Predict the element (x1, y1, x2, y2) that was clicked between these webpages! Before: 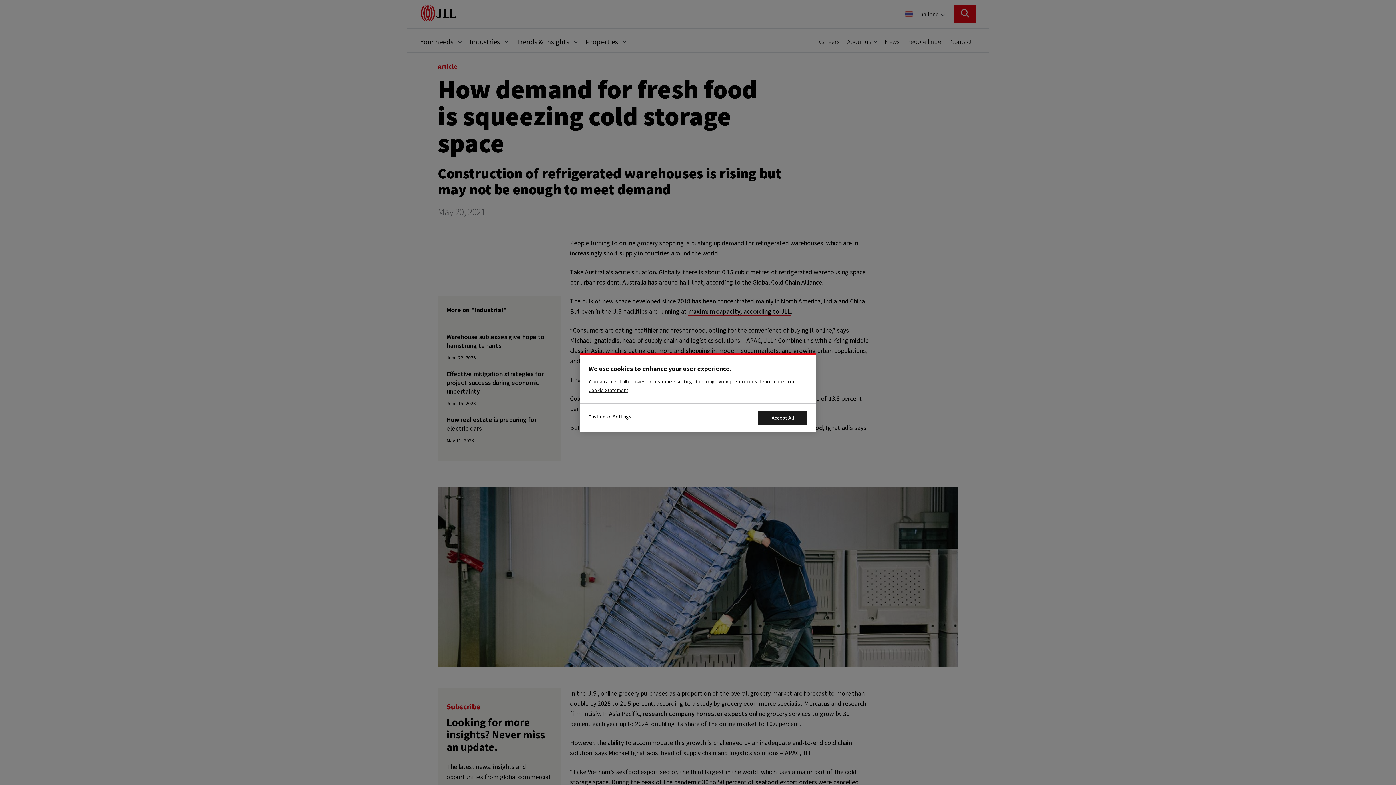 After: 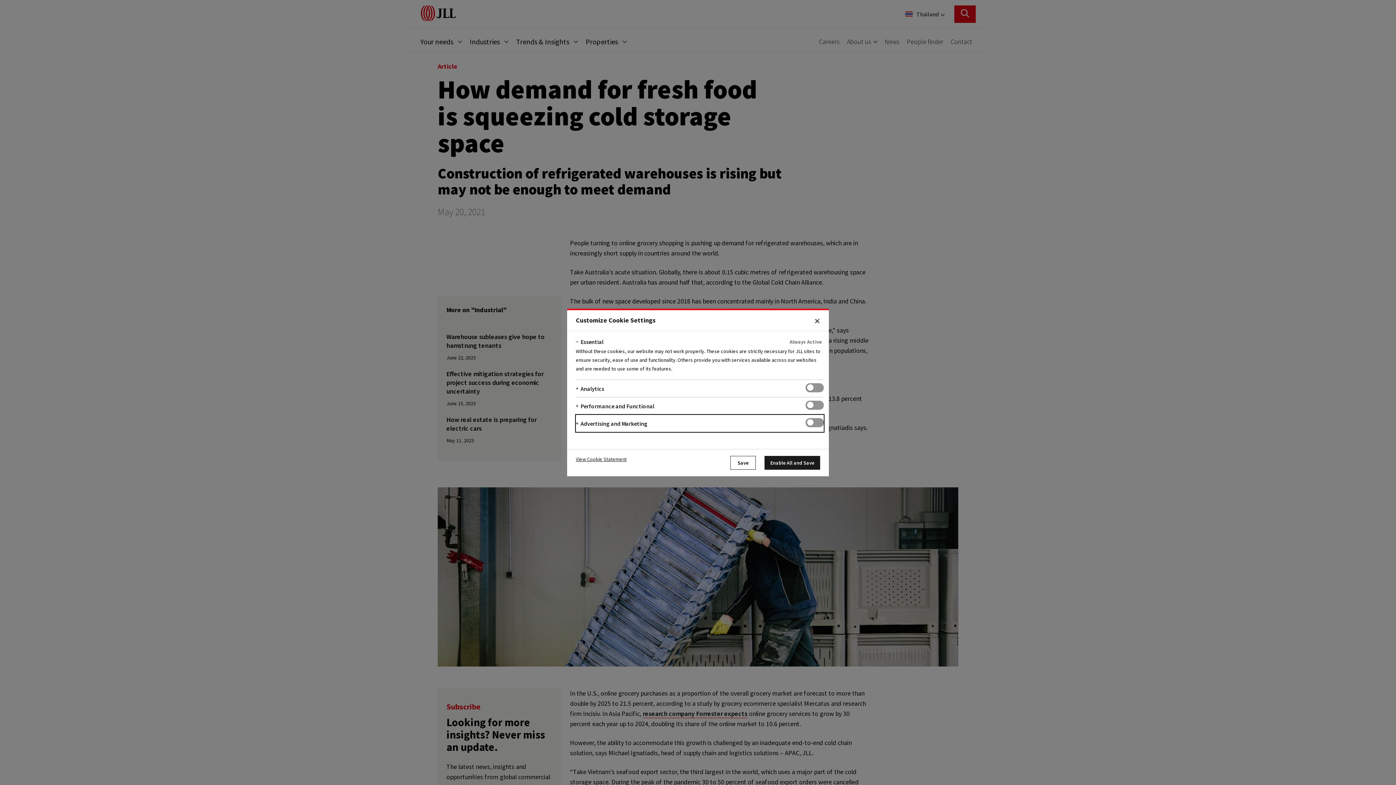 Action: bbox: (588, 411, 631, 421) label: Customize Settings